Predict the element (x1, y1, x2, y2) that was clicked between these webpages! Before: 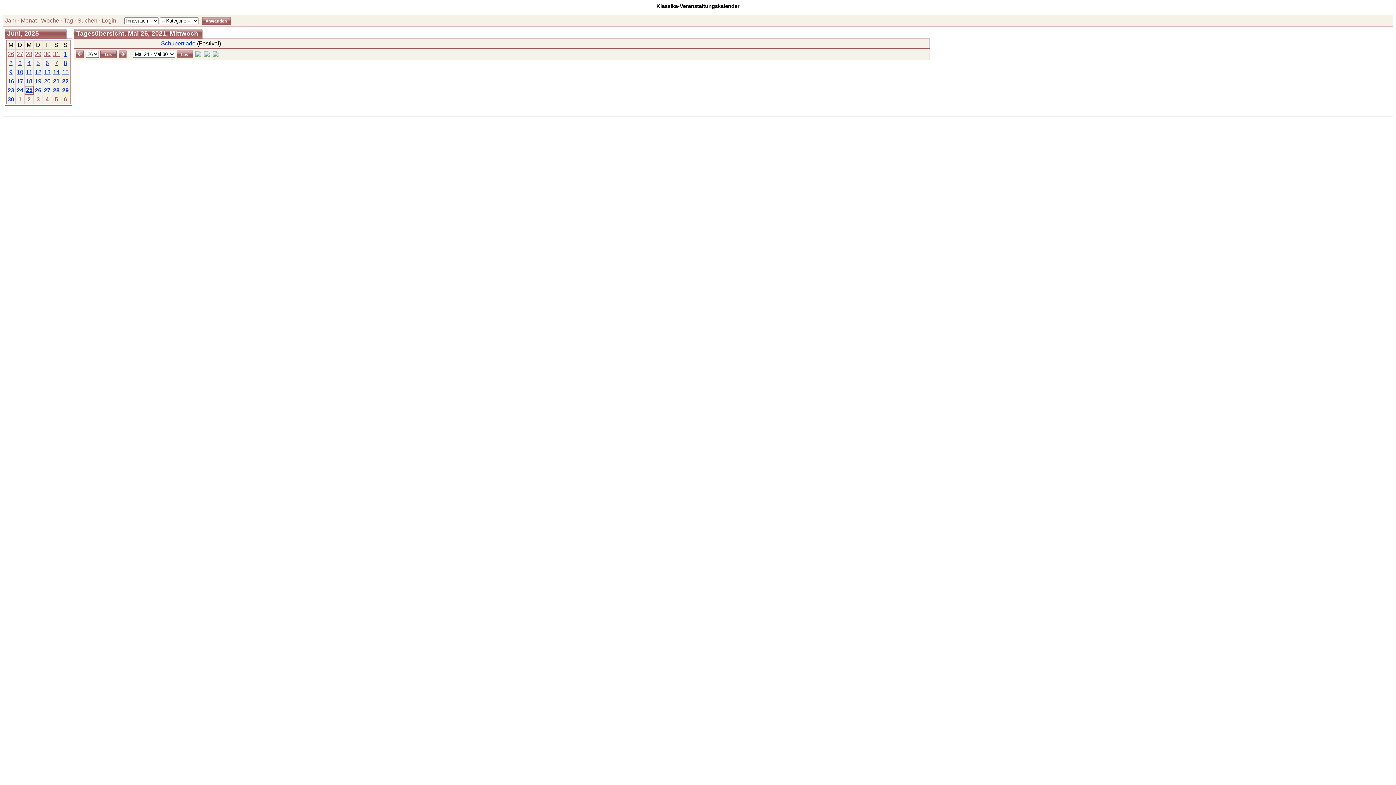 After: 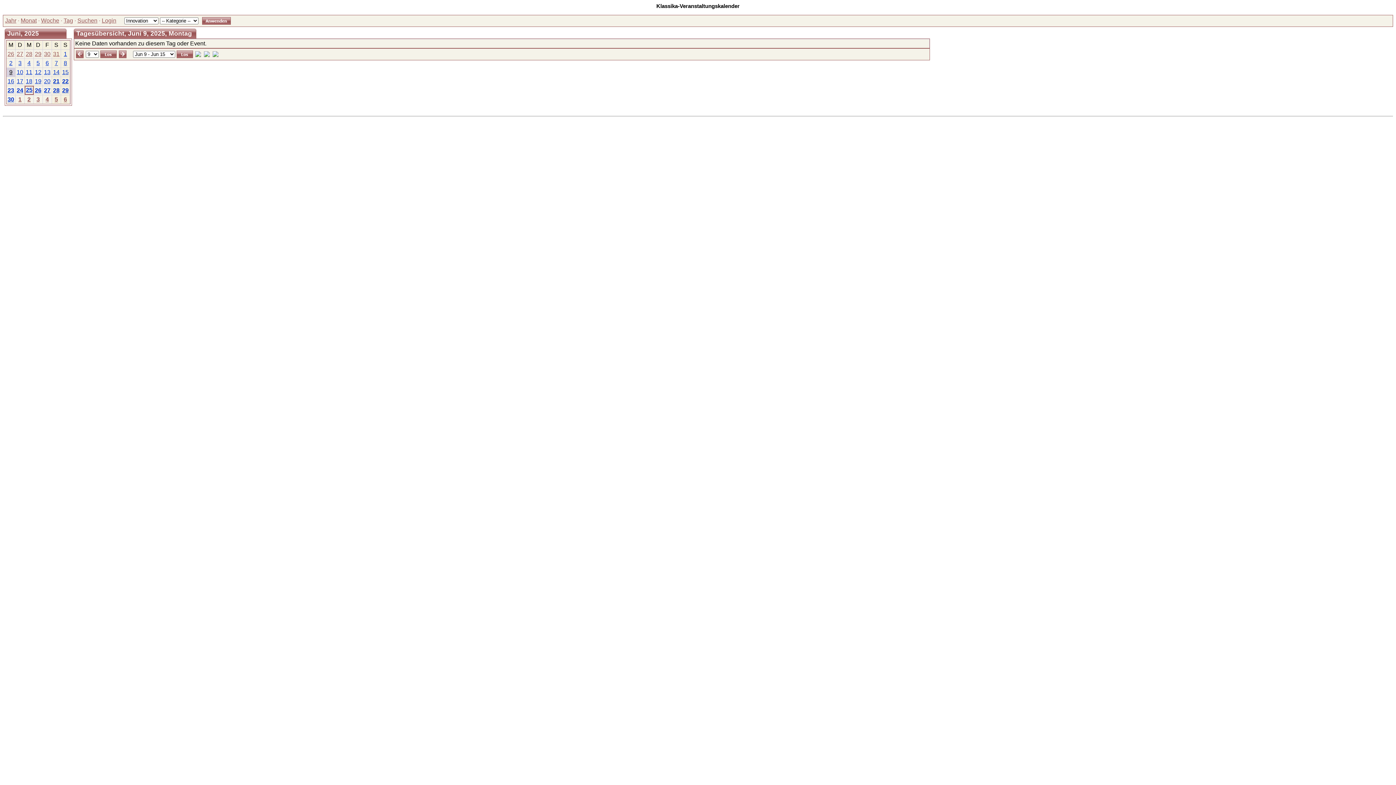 Action: label: 9 bbox: (9, 69, 12, 75)